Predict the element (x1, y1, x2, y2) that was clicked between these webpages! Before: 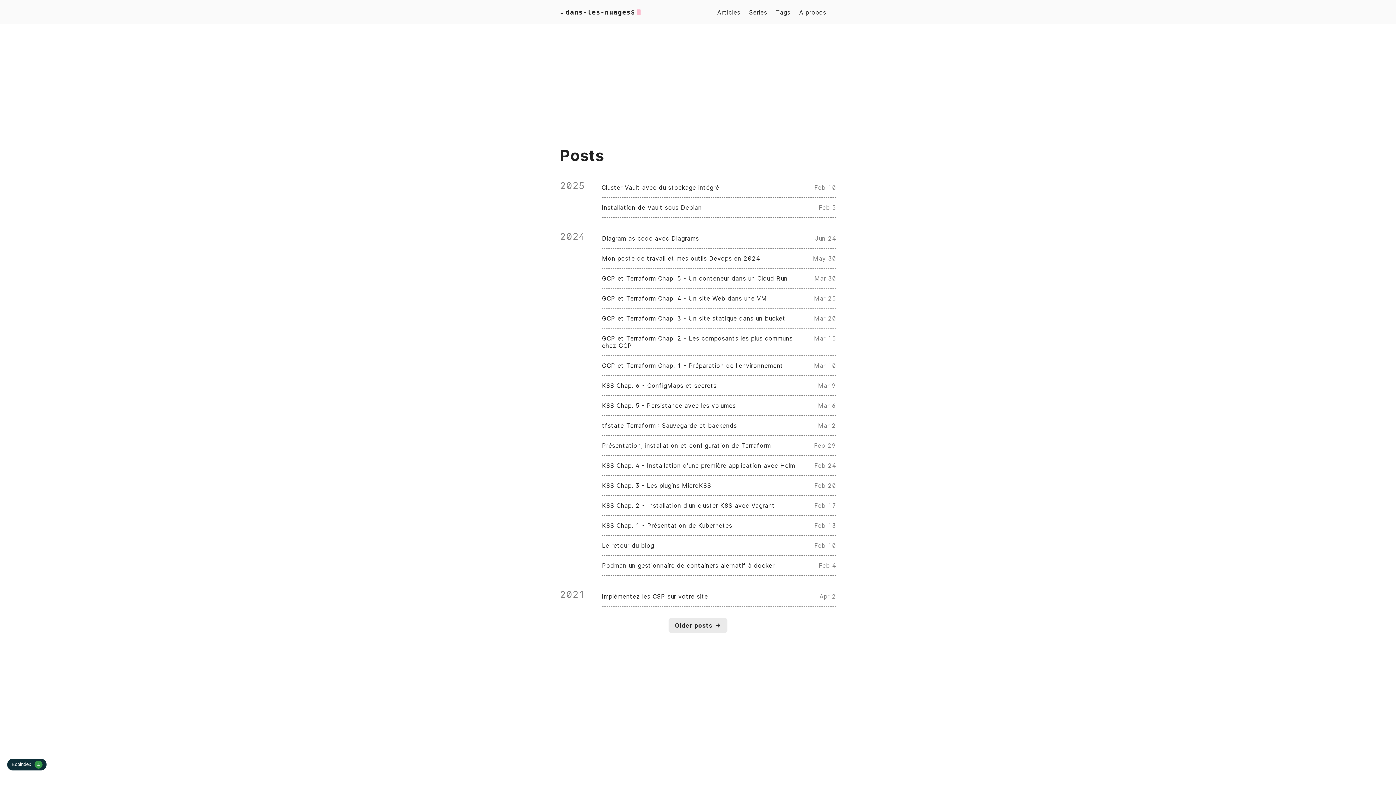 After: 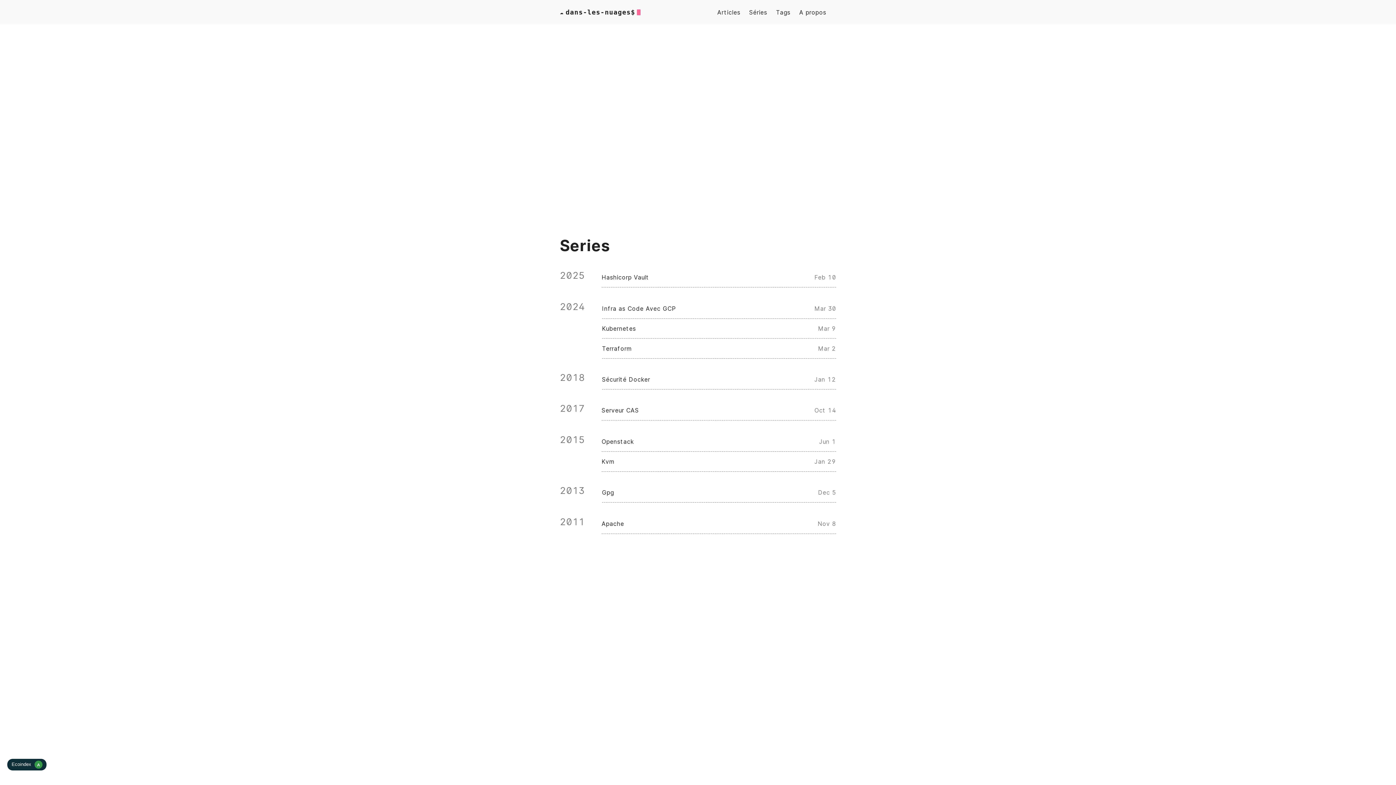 Action: bbox: (749, 7, 767, 16) label: Séries